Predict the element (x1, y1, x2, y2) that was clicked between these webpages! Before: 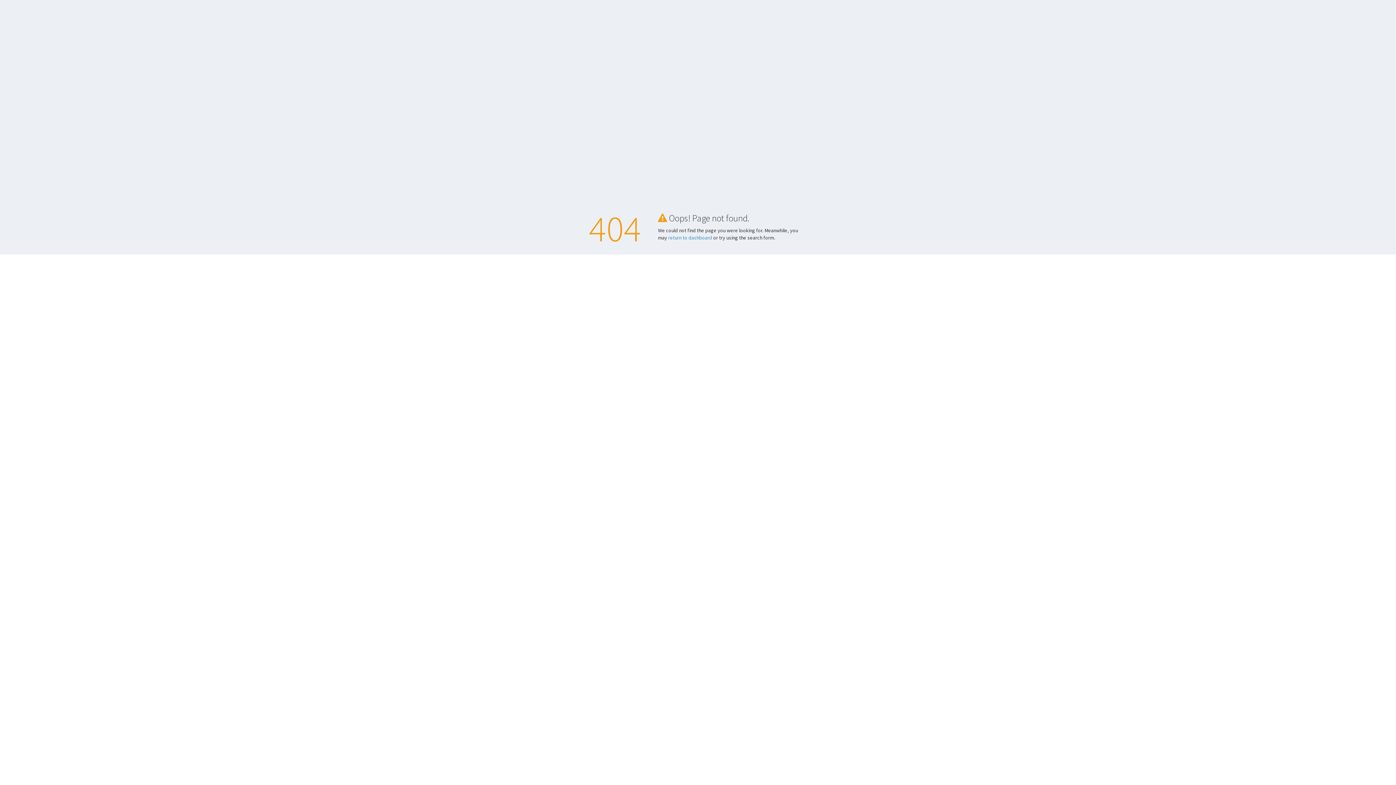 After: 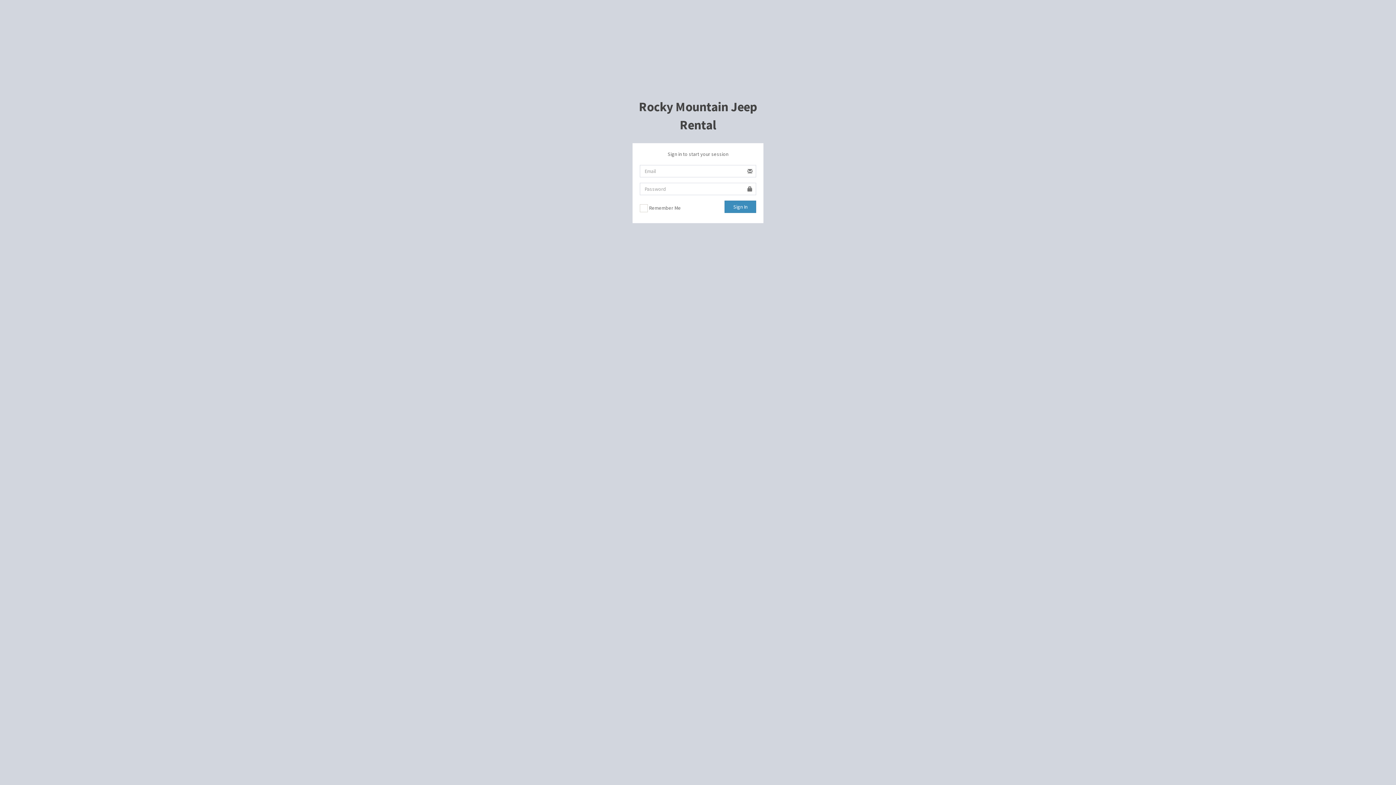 Action: bbox: (668, 234, 712, 240) label: return to dashboard